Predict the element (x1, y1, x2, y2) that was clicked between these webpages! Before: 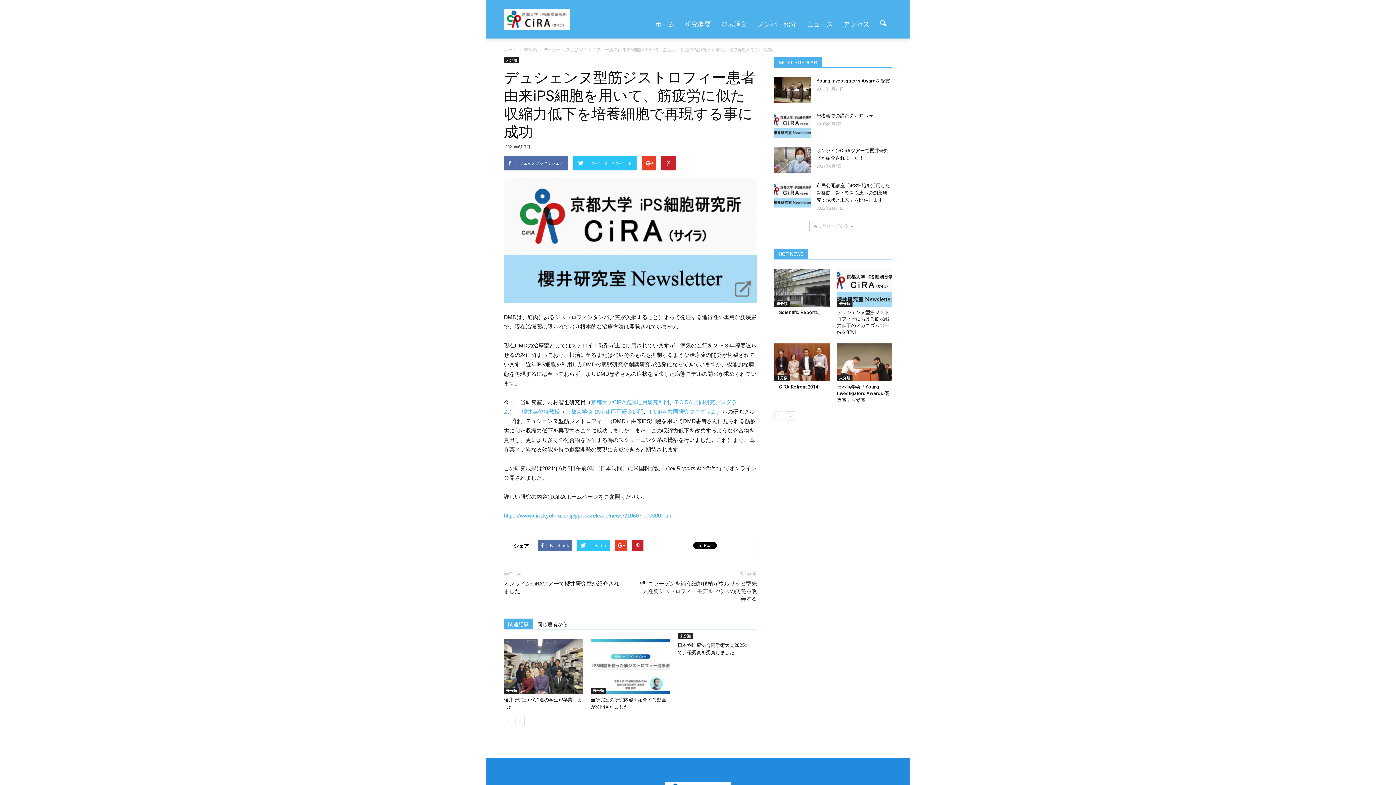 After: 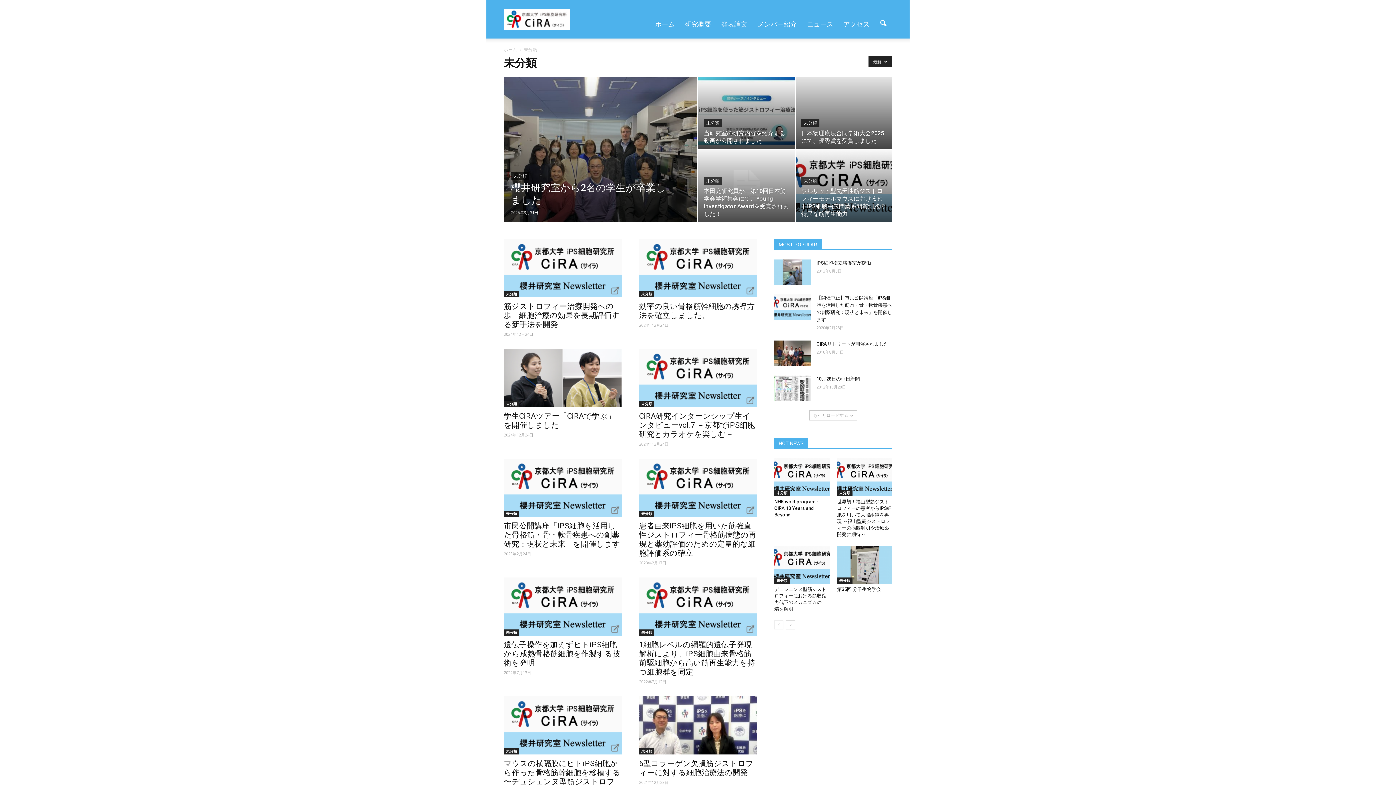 Action: label: 未分類 bbox: (504, 57, 519, 63)